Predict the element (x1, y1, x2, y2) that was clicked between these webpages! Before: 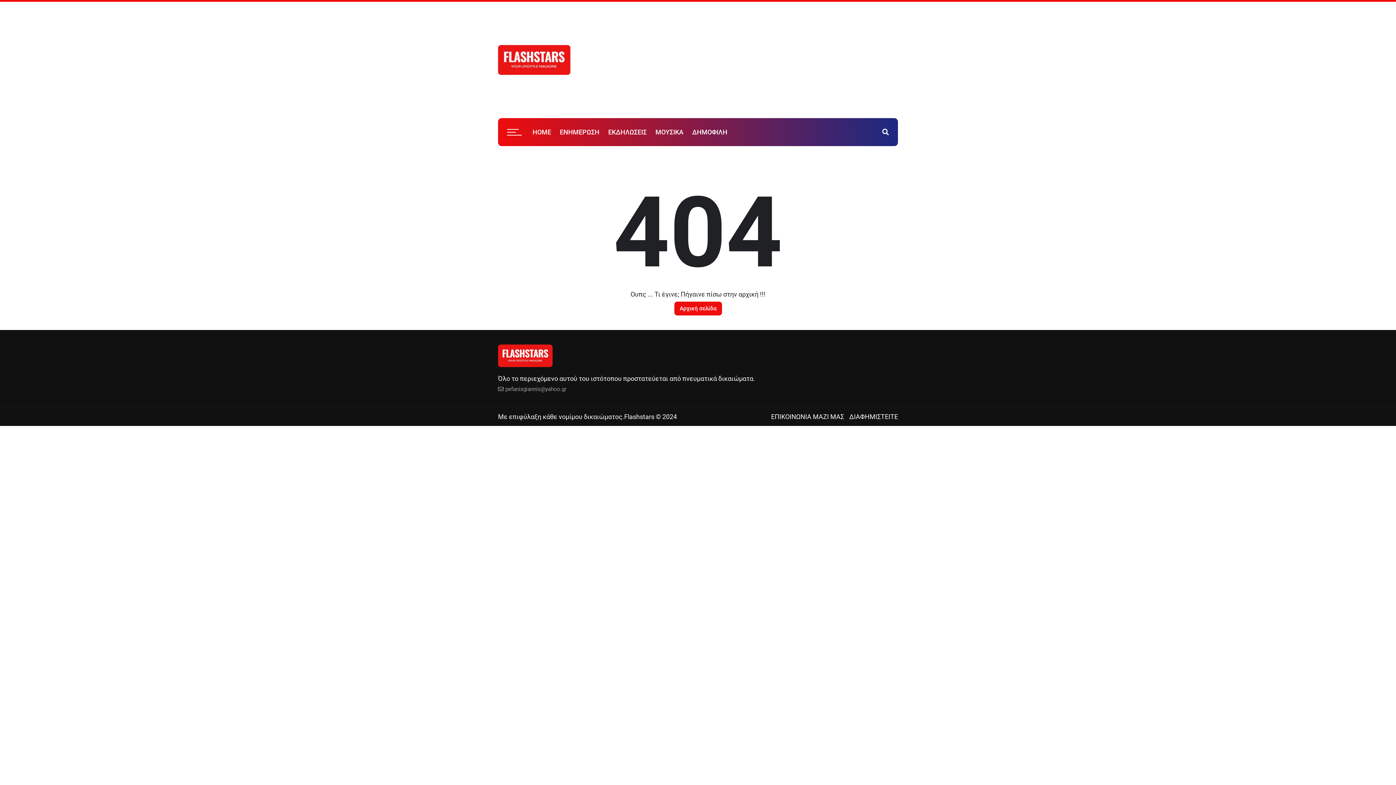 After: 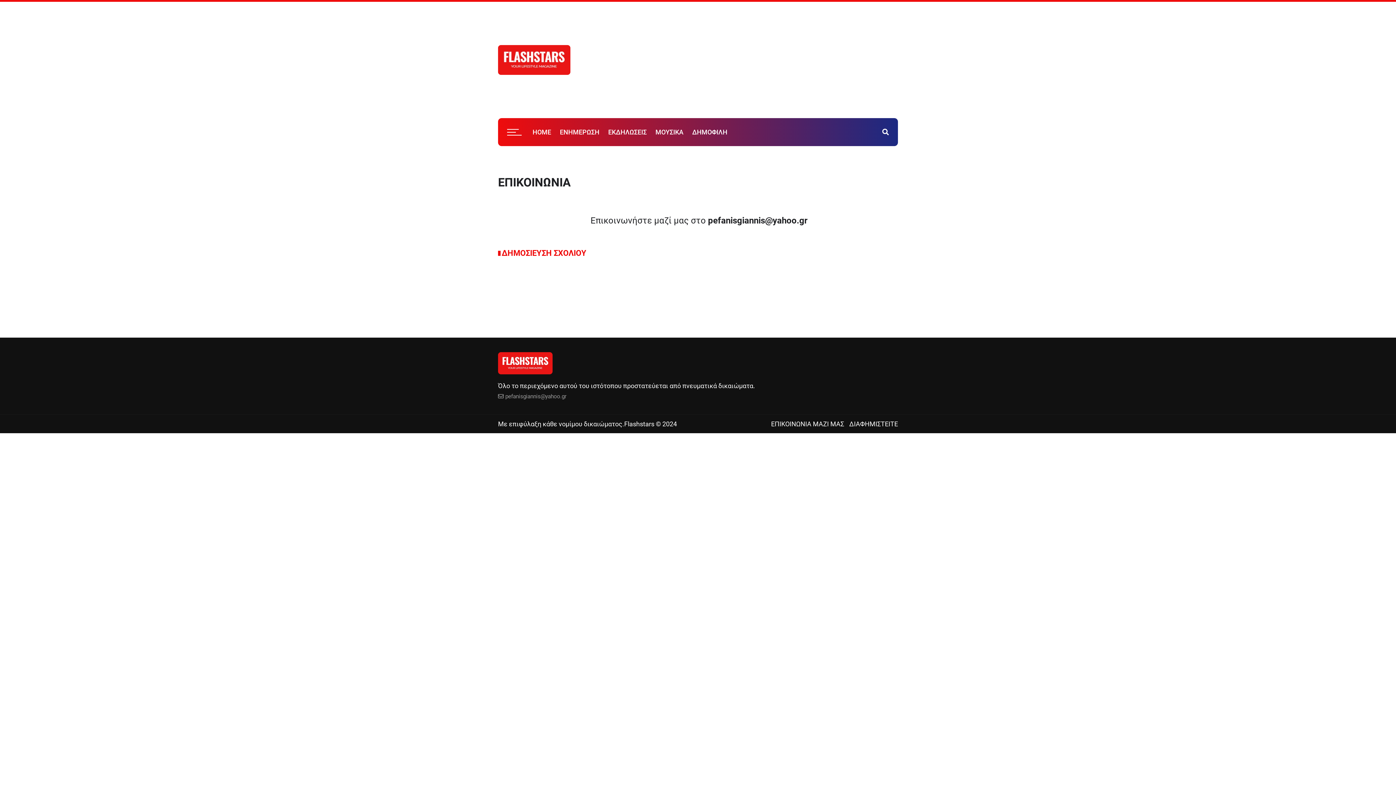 Action: bbox: (771, 412, 844, 420) label: ΕΠΙΚΟΙΝΩΝΙΑ ΜΑΖΙ ΜΑΣ